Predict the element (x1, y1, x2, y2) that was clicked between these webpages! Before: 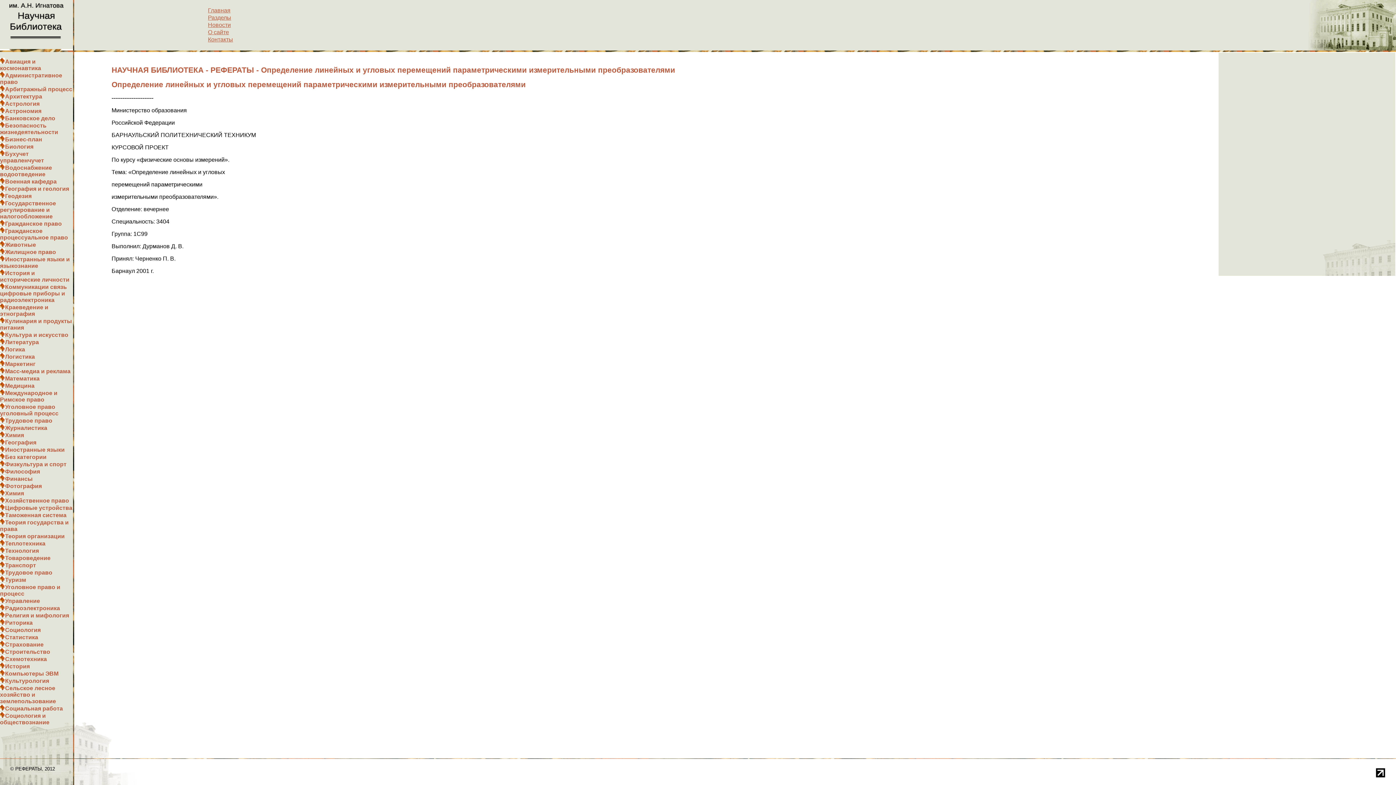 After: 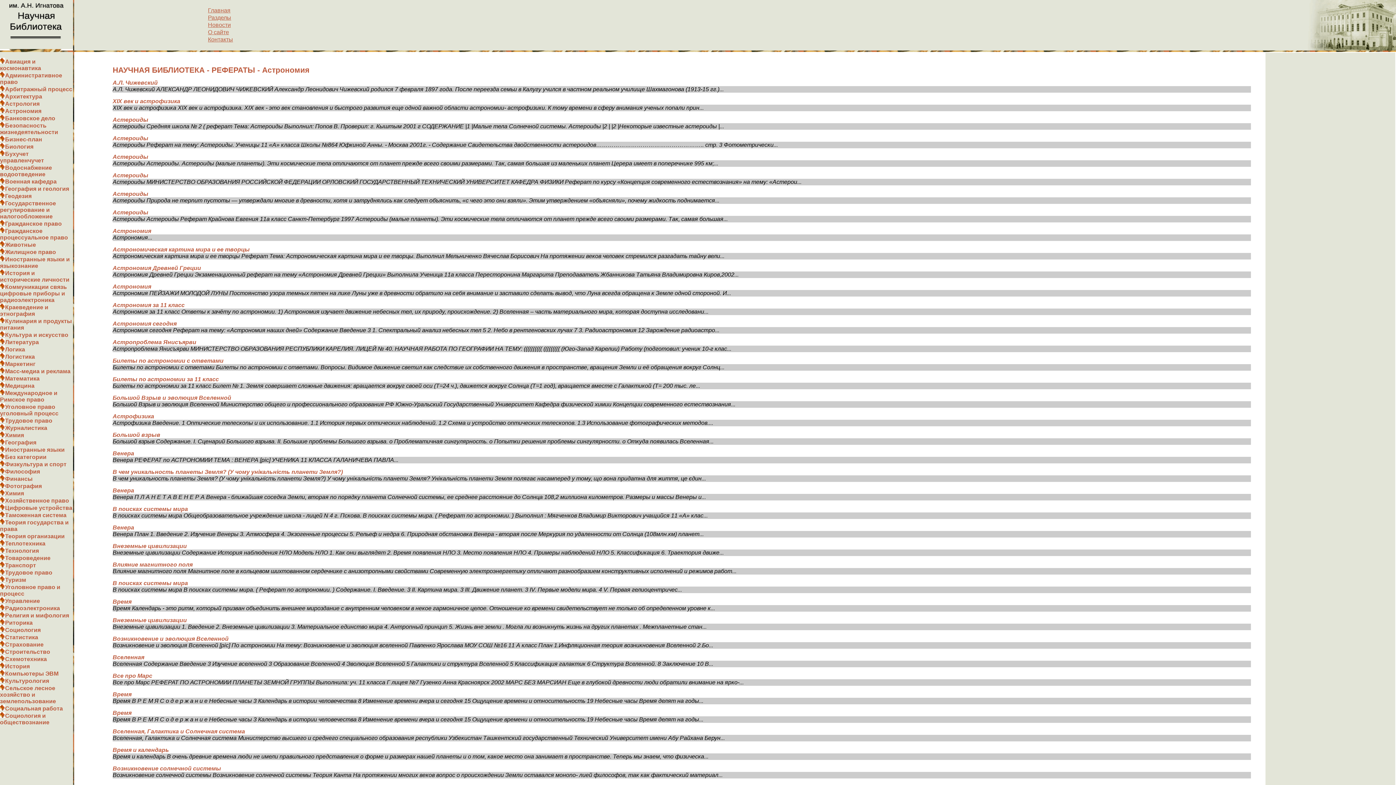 Action: label: Астрономия bbox: (5, 108, 41, 114)